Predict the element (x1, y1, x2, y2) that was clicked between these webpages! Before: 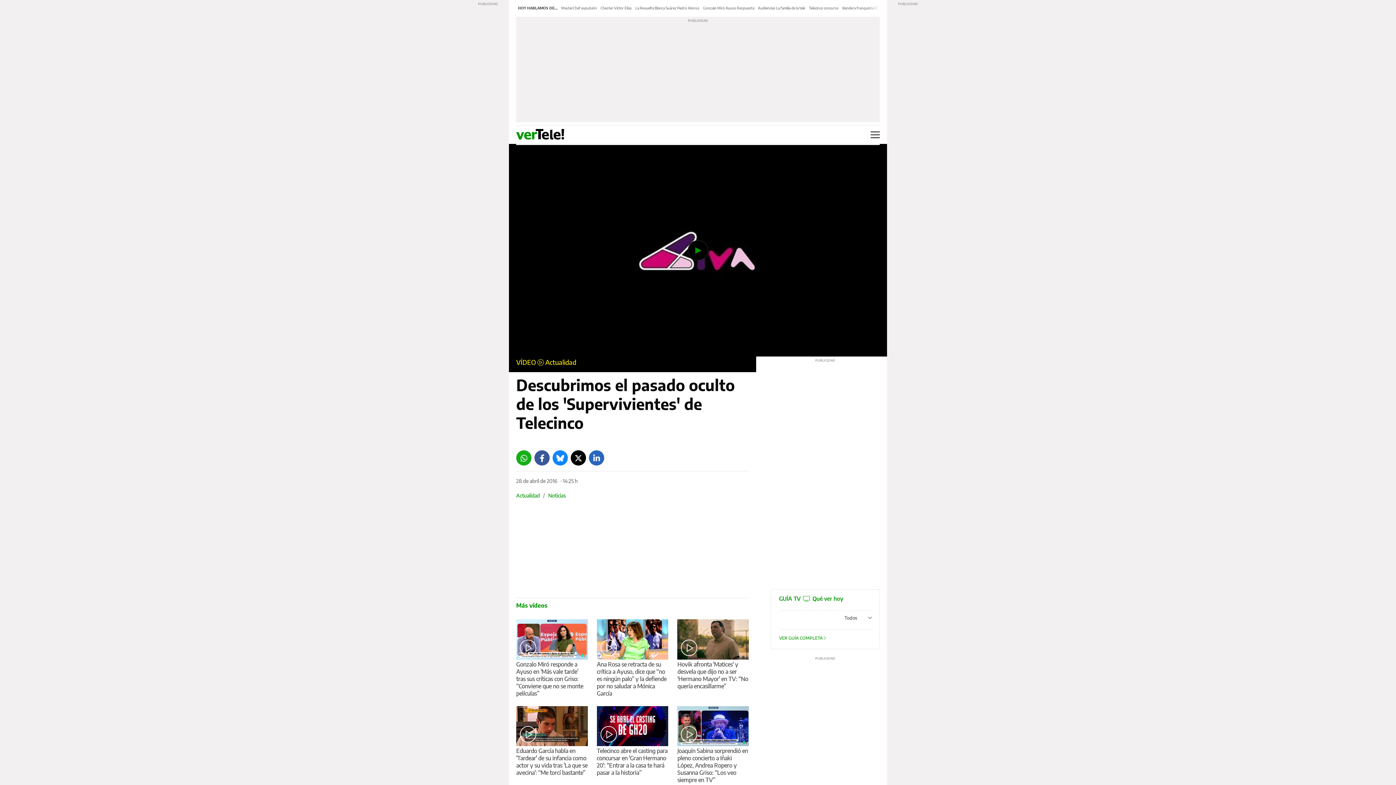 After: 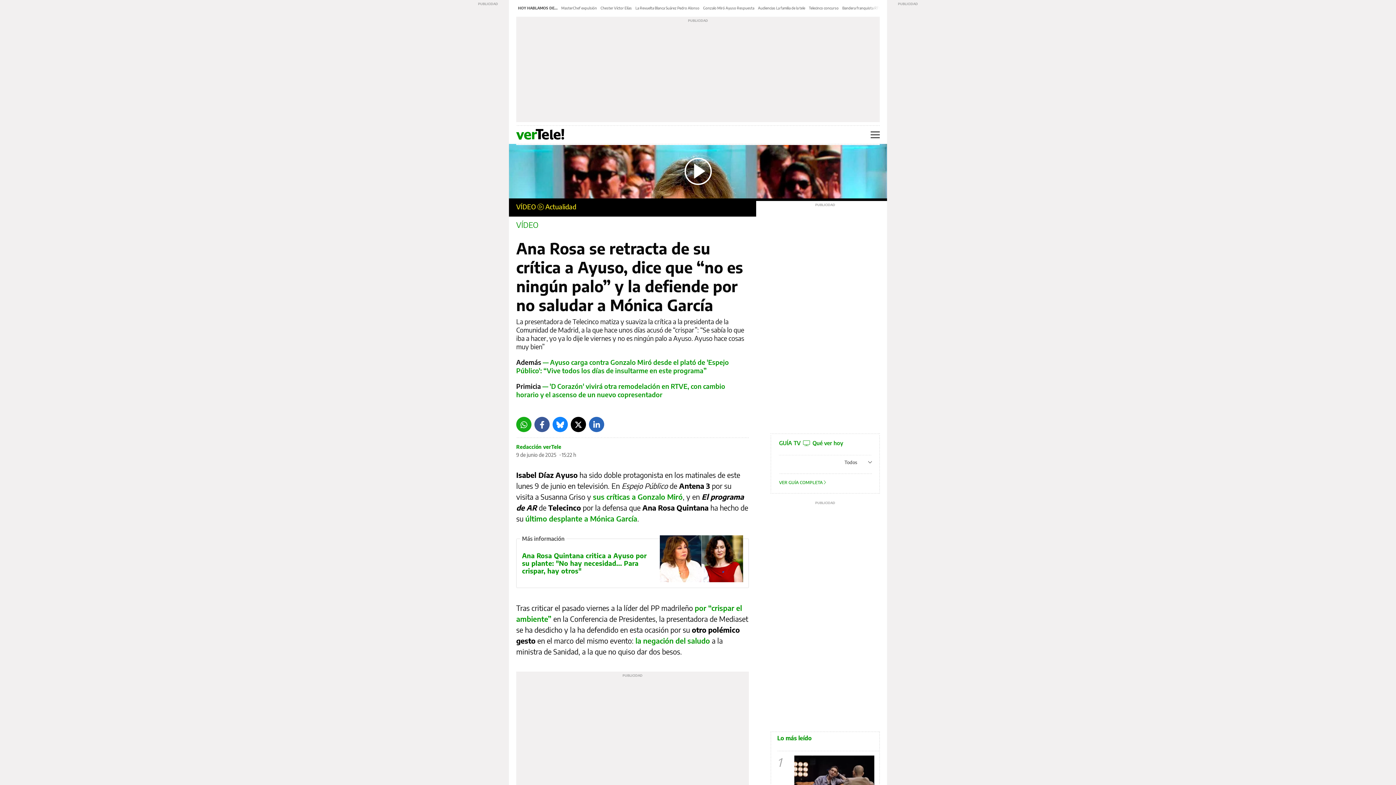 Action: label: Ana Rosa se retracta de su crítica a Ayuso, dice que “no es ningún palo” y la defiende por no saludar a Mónica García bbox: (596, 660, 668, 697)